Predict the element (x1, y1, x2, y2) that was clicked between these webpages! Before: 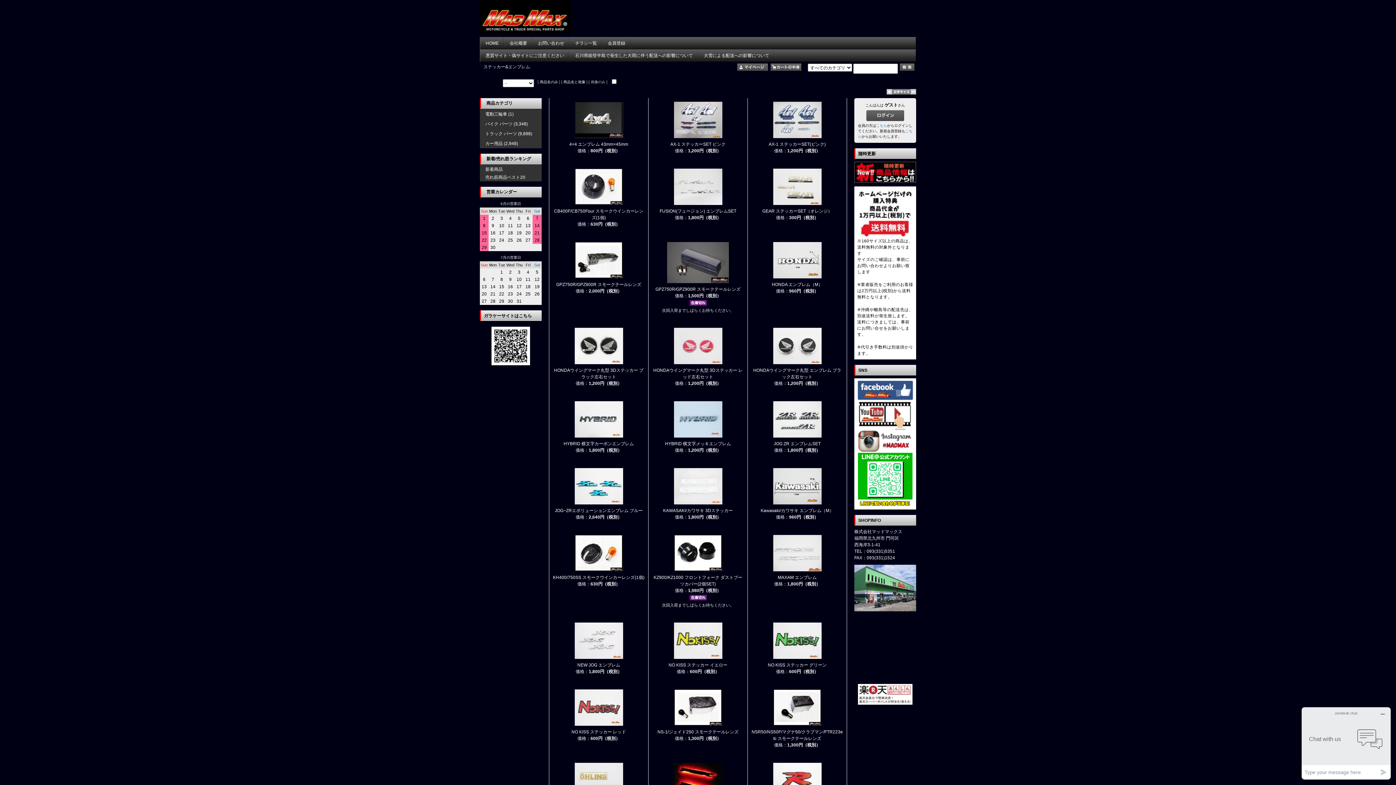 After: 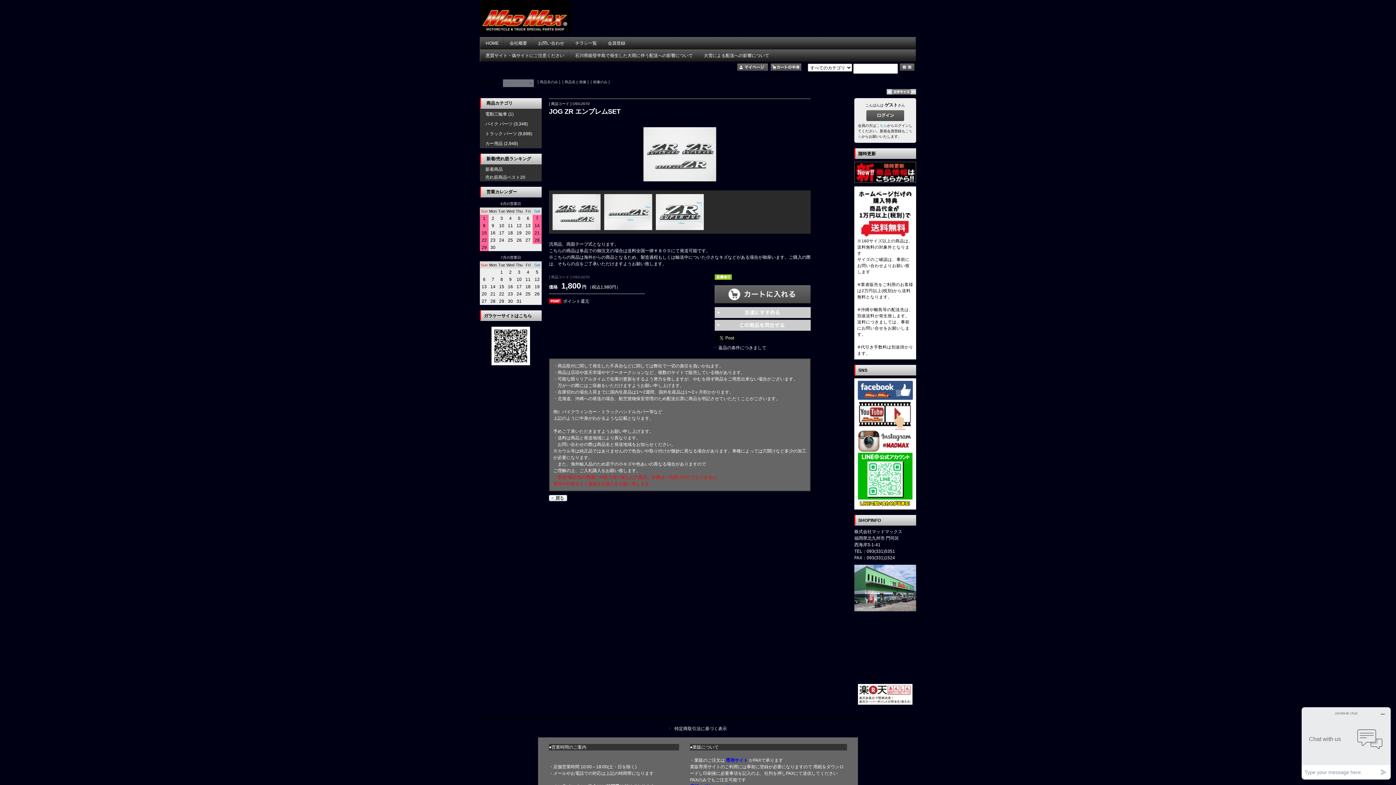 Action: label: JOG ZR エンブレムSET bbox: (774, 441, 820, 446)